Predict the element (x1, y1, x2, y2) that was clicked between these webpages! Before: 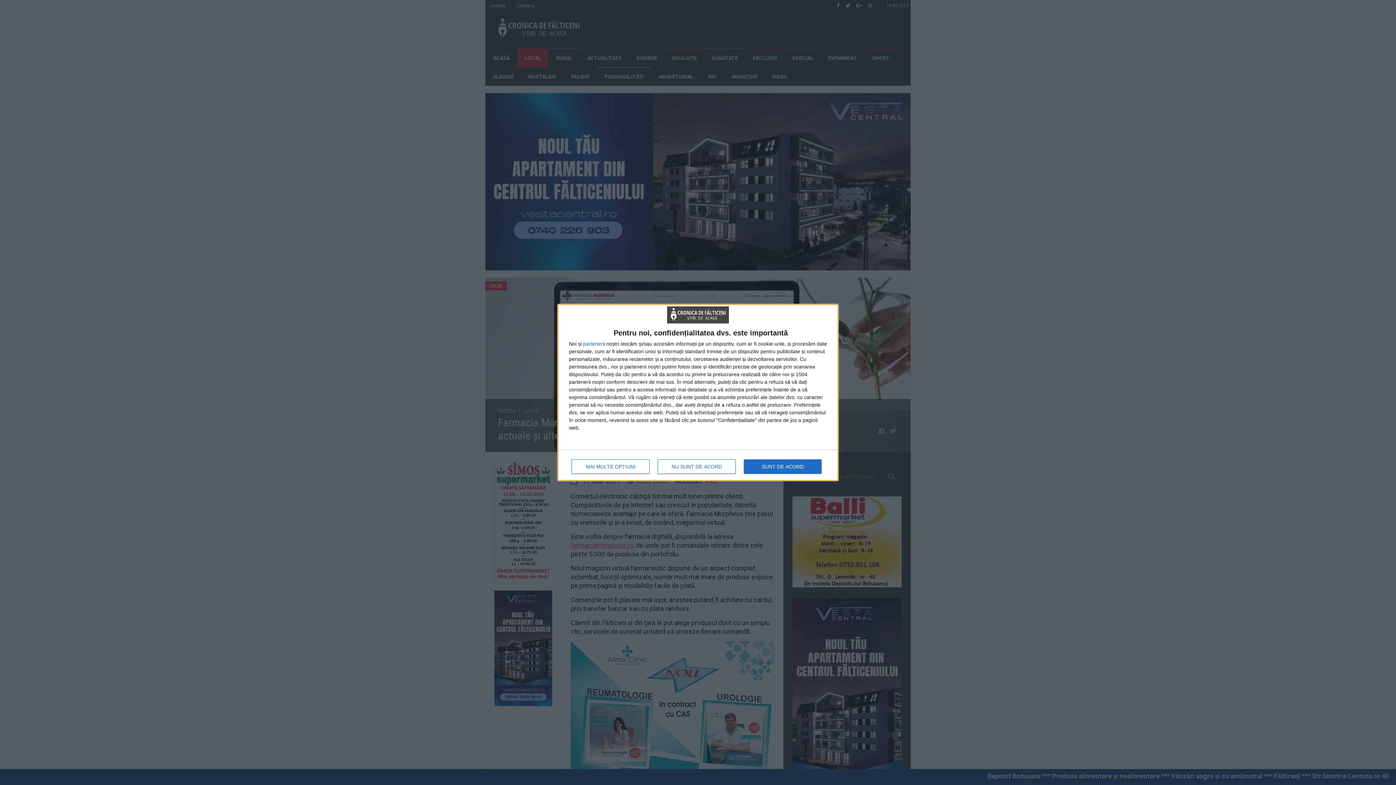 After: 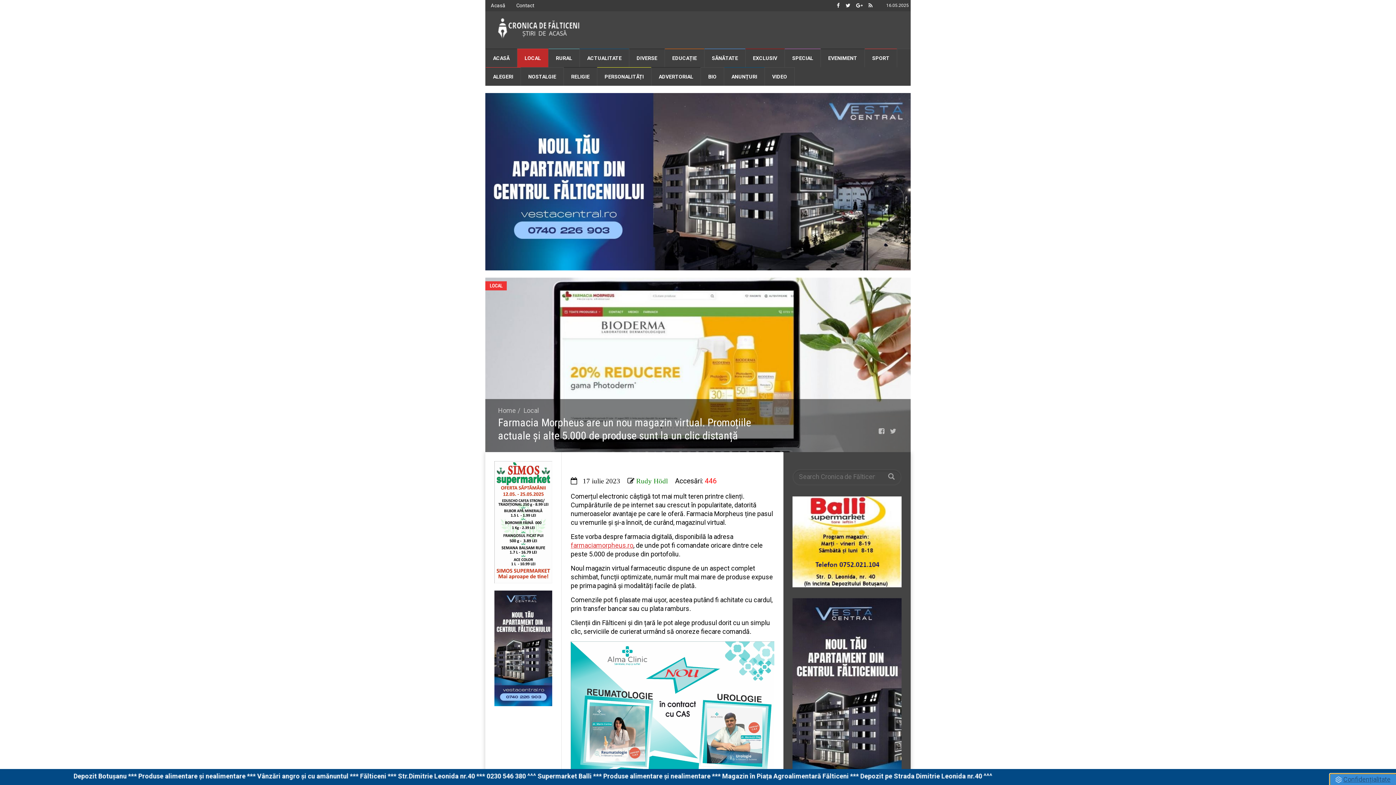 Action: bbox: (744, 459, 821, 474) label: SUNT DE ACORD